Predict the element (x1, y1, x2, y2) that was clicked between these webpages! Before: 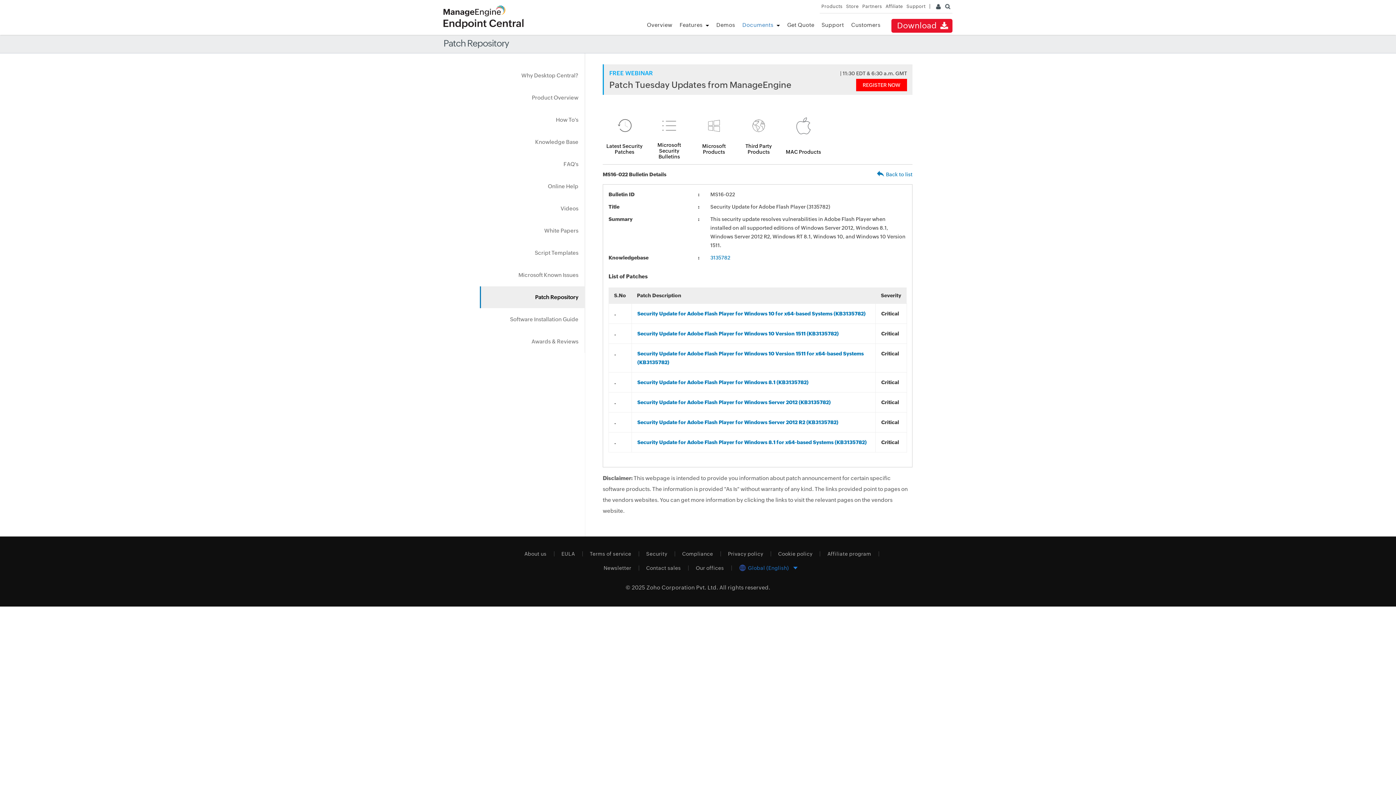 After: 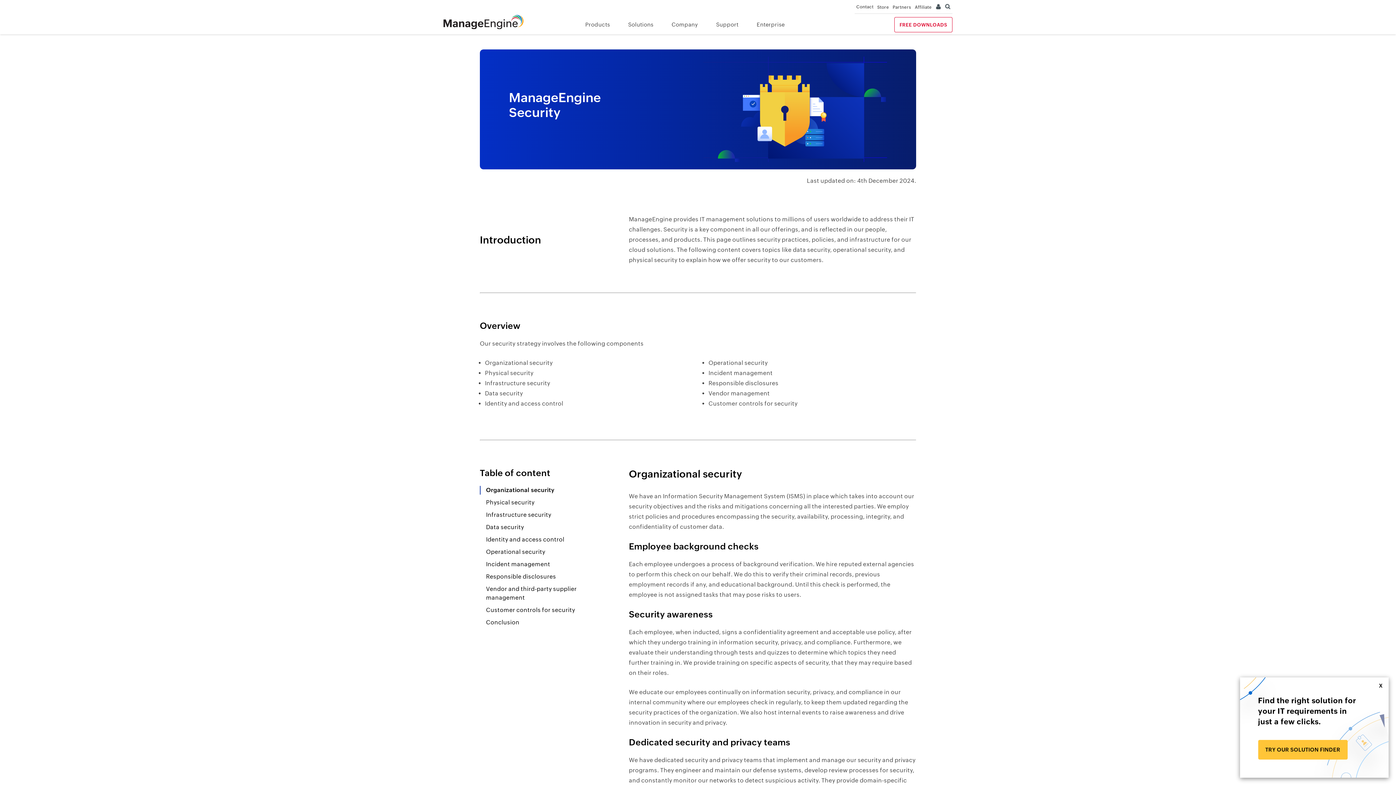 Action: bbox: (639, 551, 675, 556) label: Security